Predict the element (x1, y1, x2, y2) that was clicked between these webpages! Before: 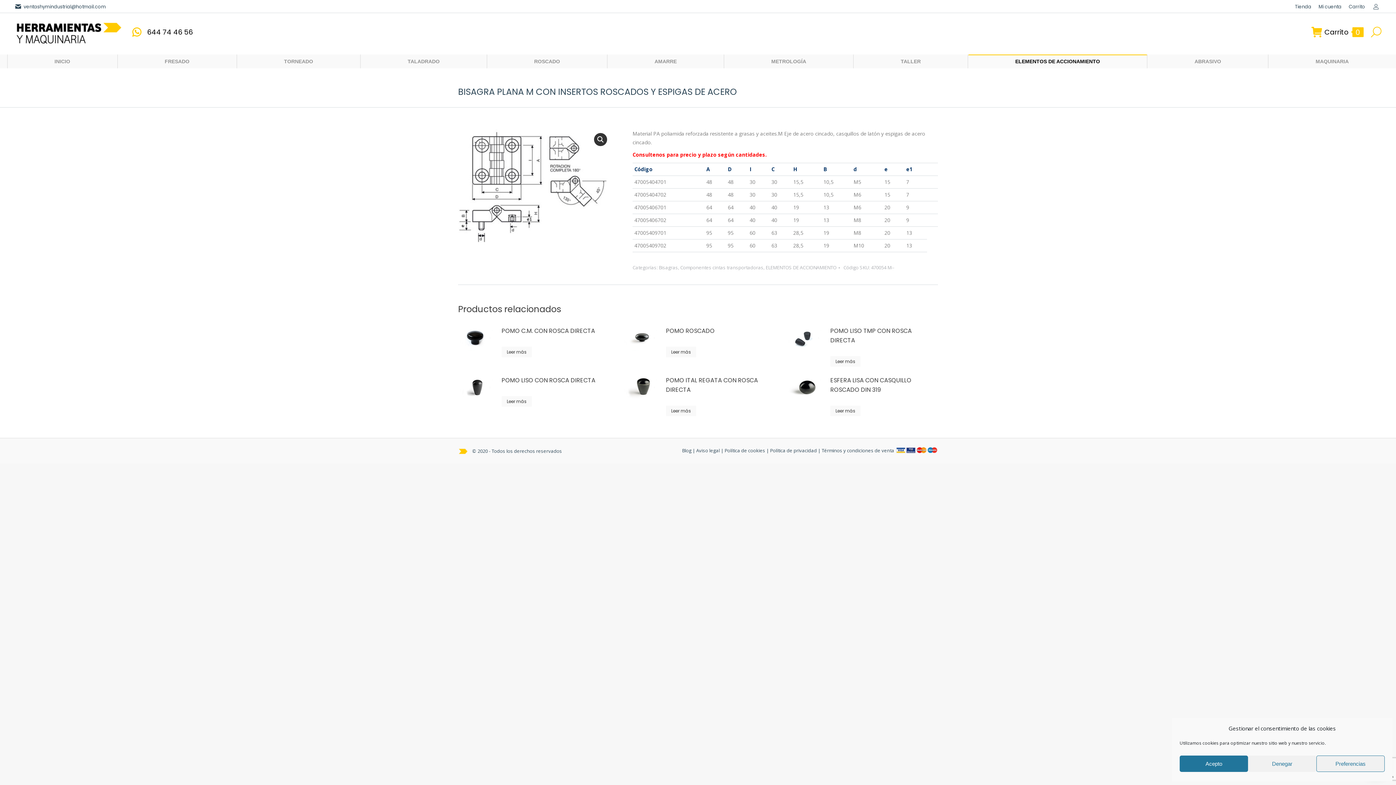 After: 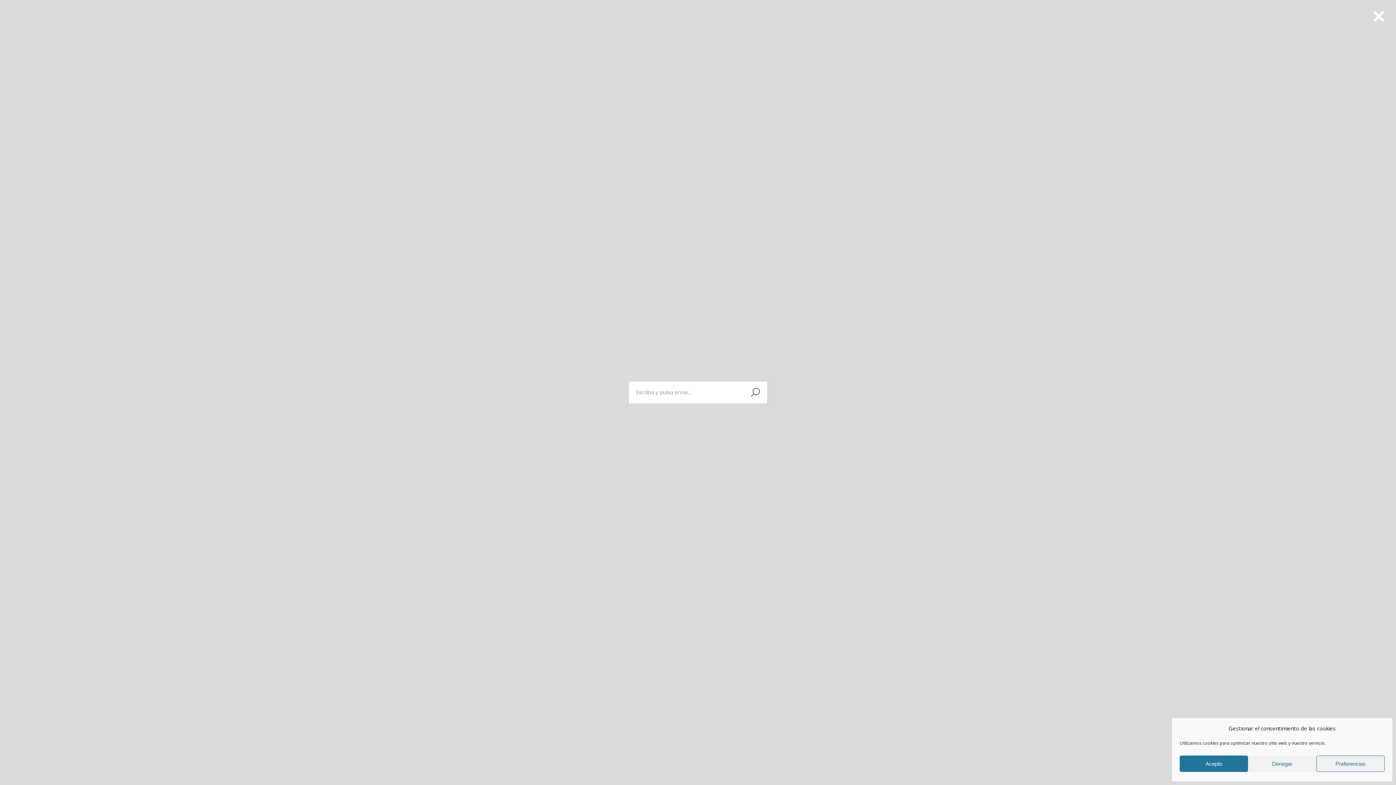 Action: bbox: (1371, 26, 1381, 37)